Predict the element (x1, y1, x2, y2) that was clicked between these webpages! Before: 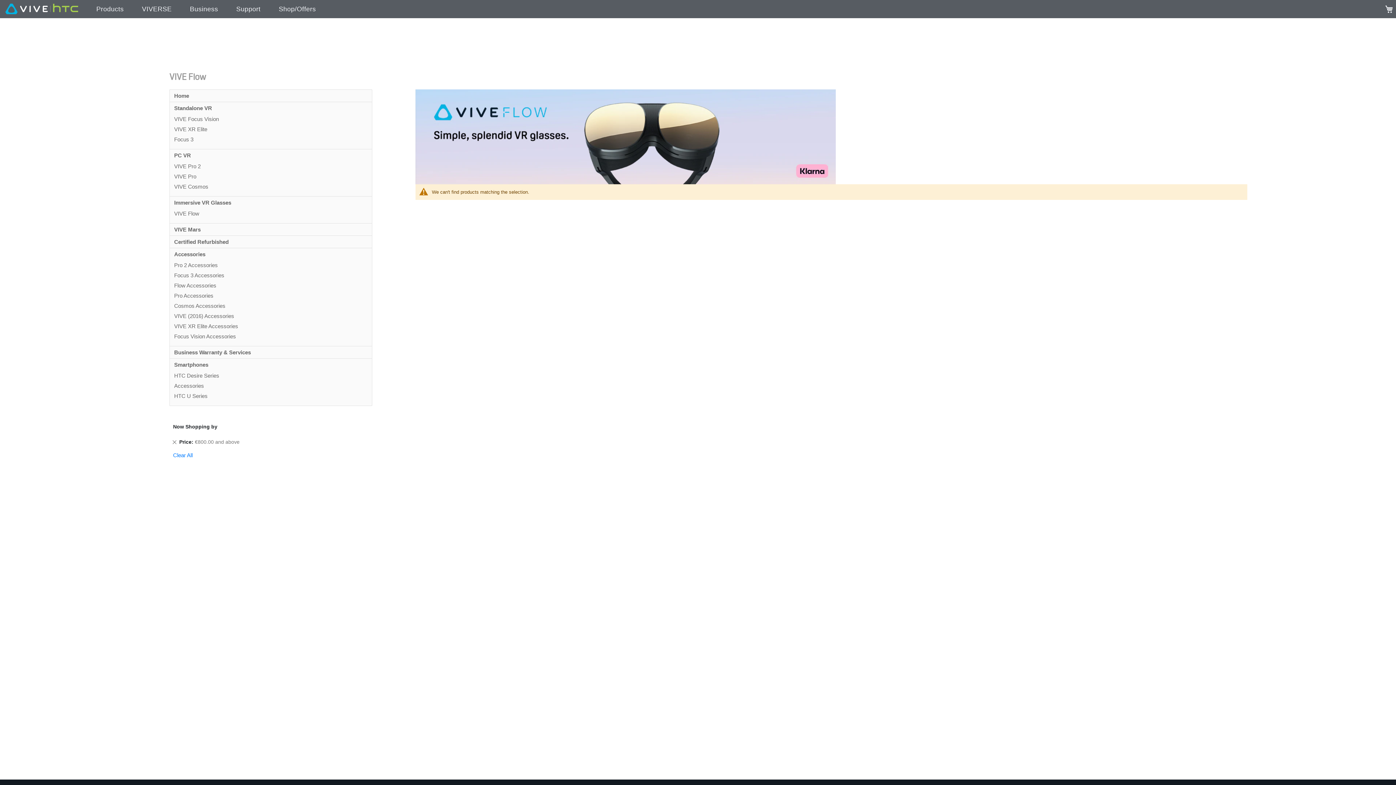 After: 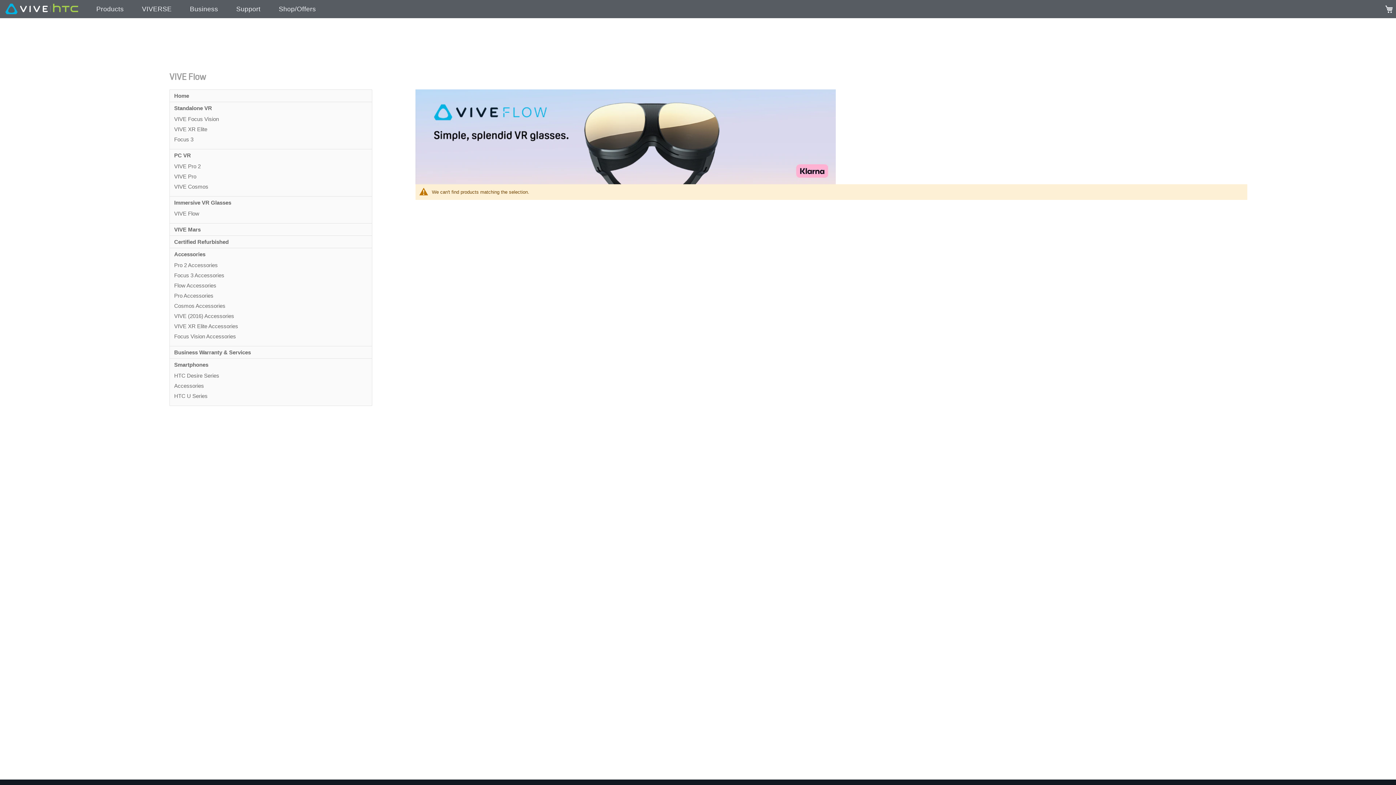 Action: label: VIVE Flow bbox: (174, 208, 367, 218)